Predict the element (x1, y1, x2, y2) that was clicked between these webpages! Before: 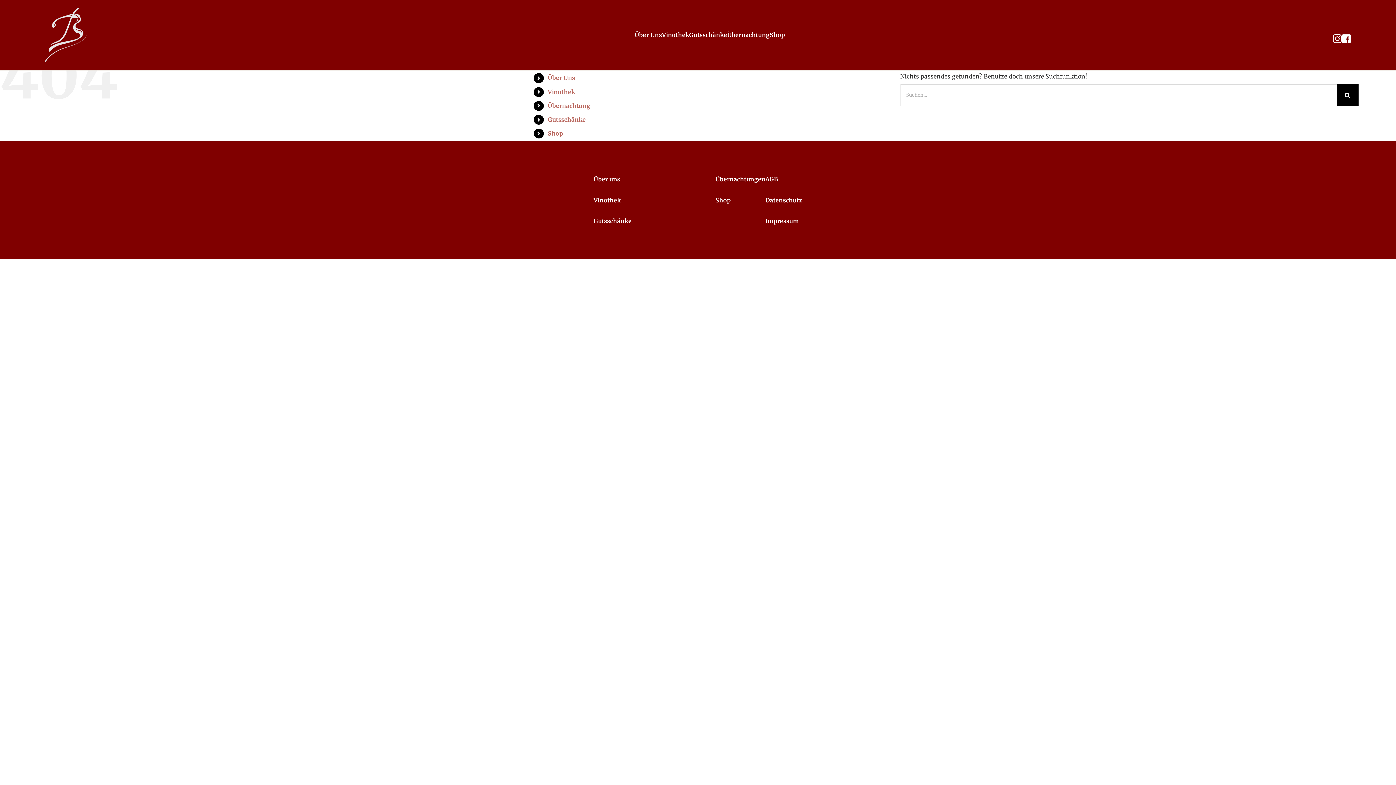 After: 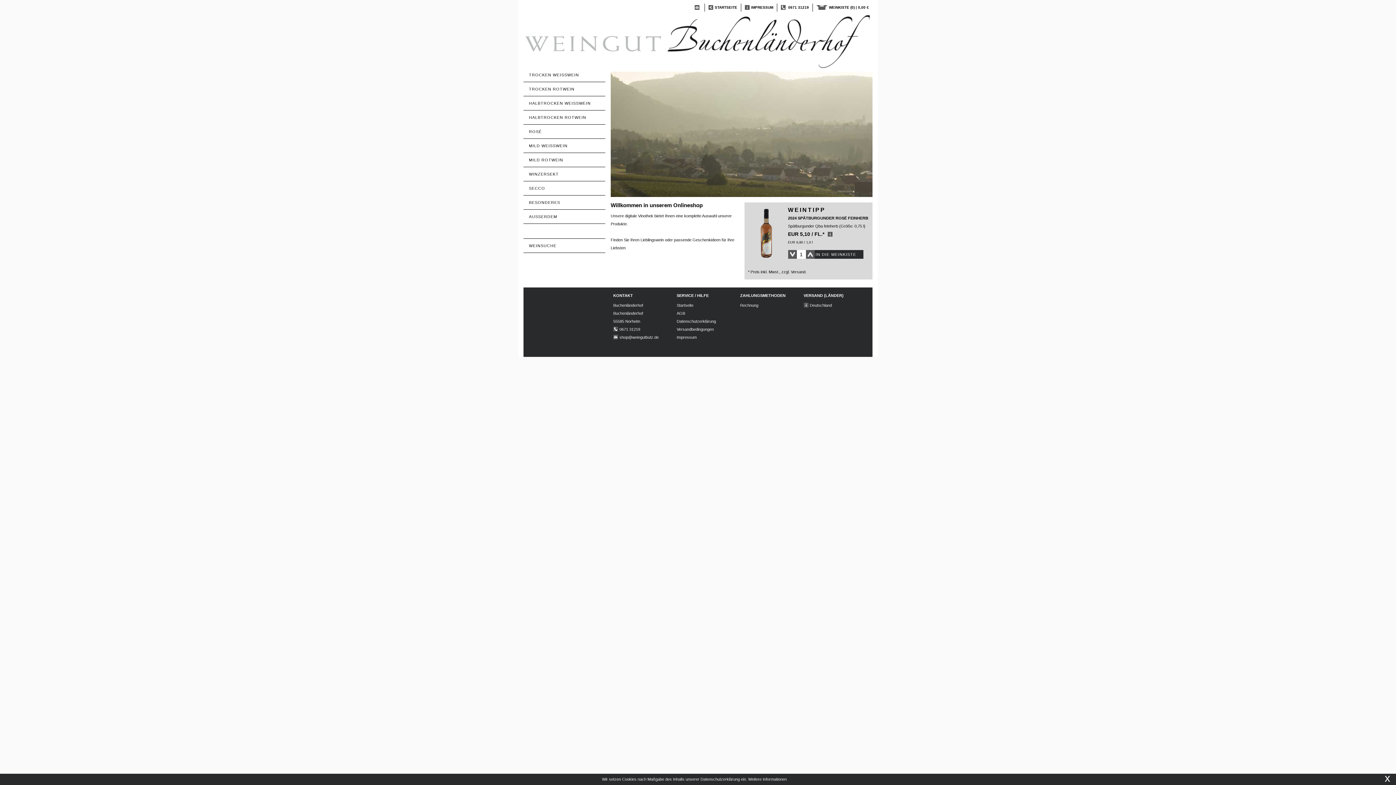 Action: label: Shop bbox: (547, 129, 563, 137)